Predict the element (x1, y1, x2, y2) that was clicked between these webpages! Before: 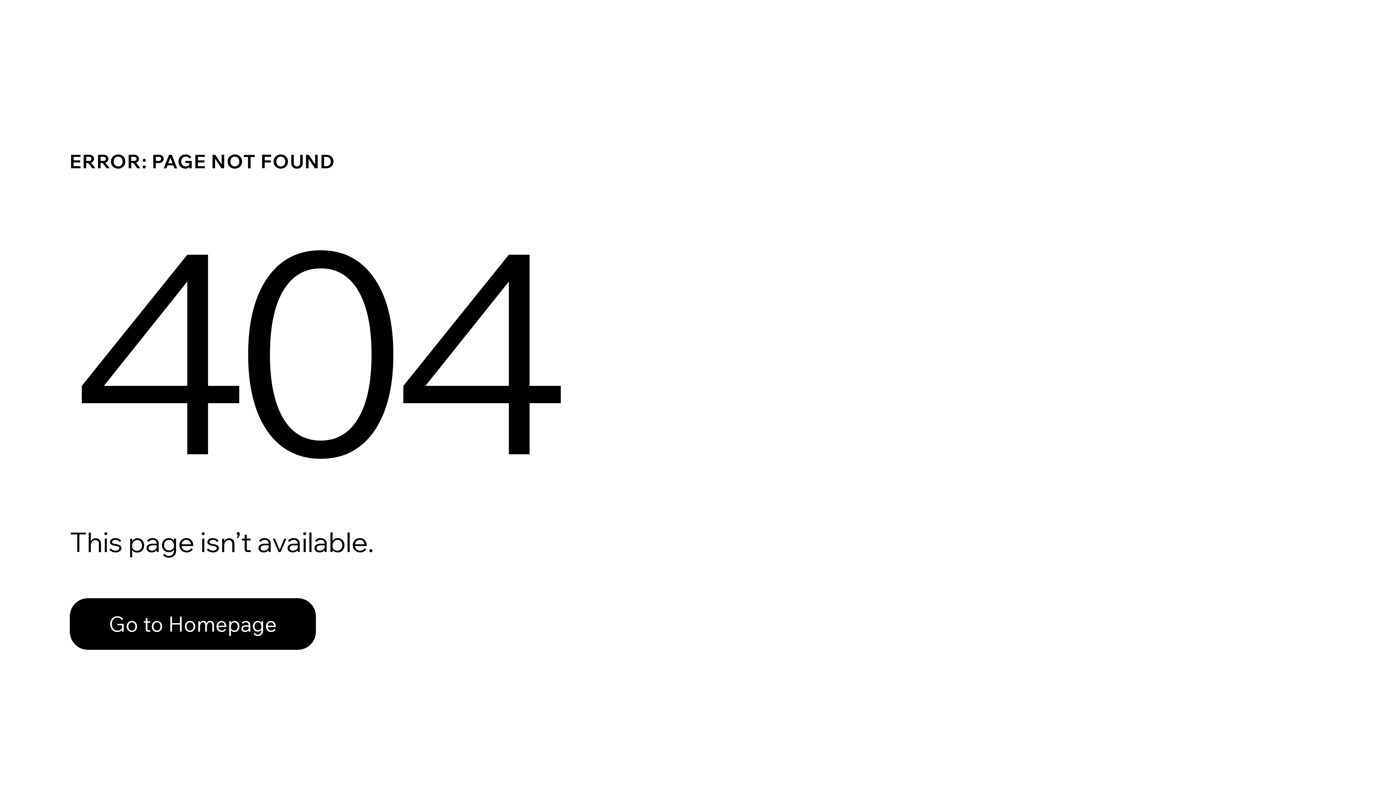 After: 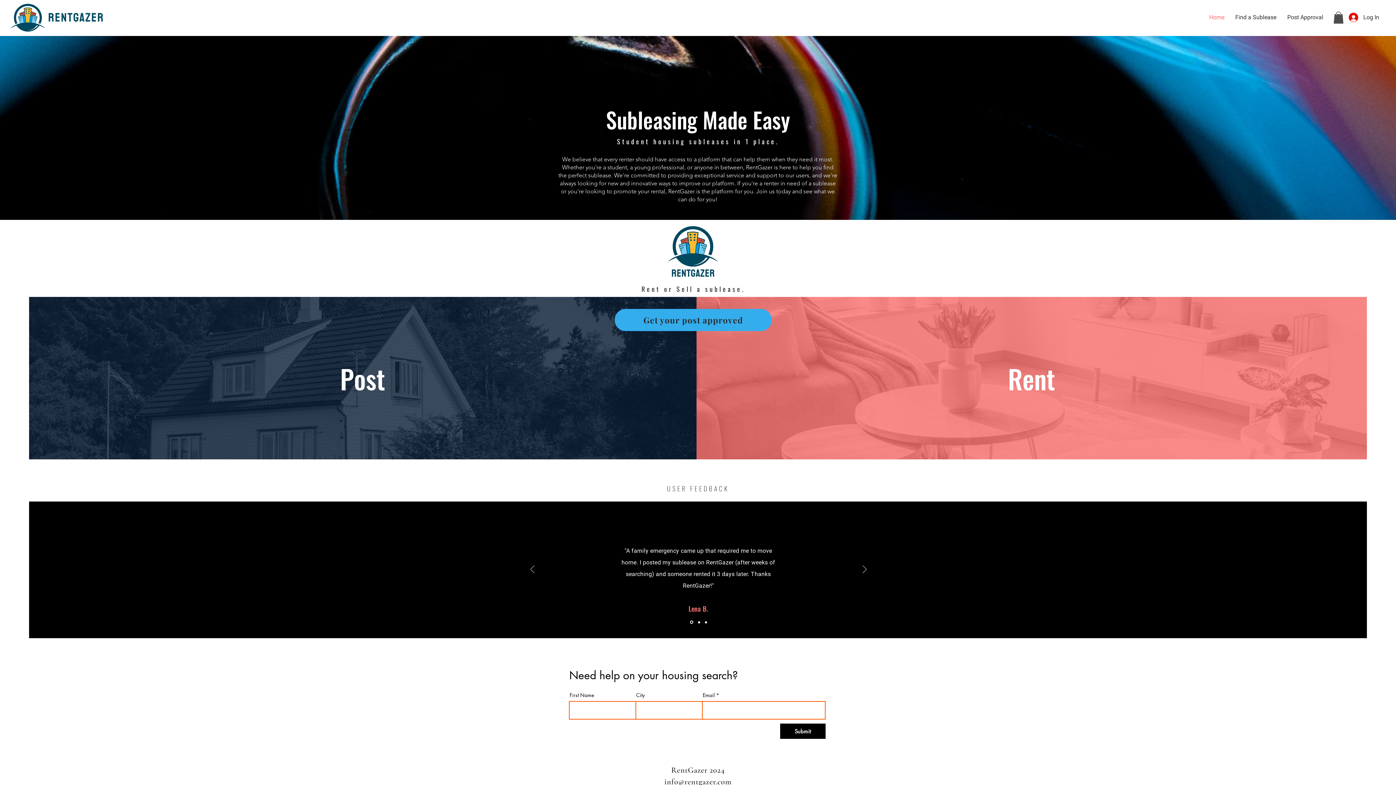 Action: bbox: (69, 582, 768, 659) label: Go to Homepage